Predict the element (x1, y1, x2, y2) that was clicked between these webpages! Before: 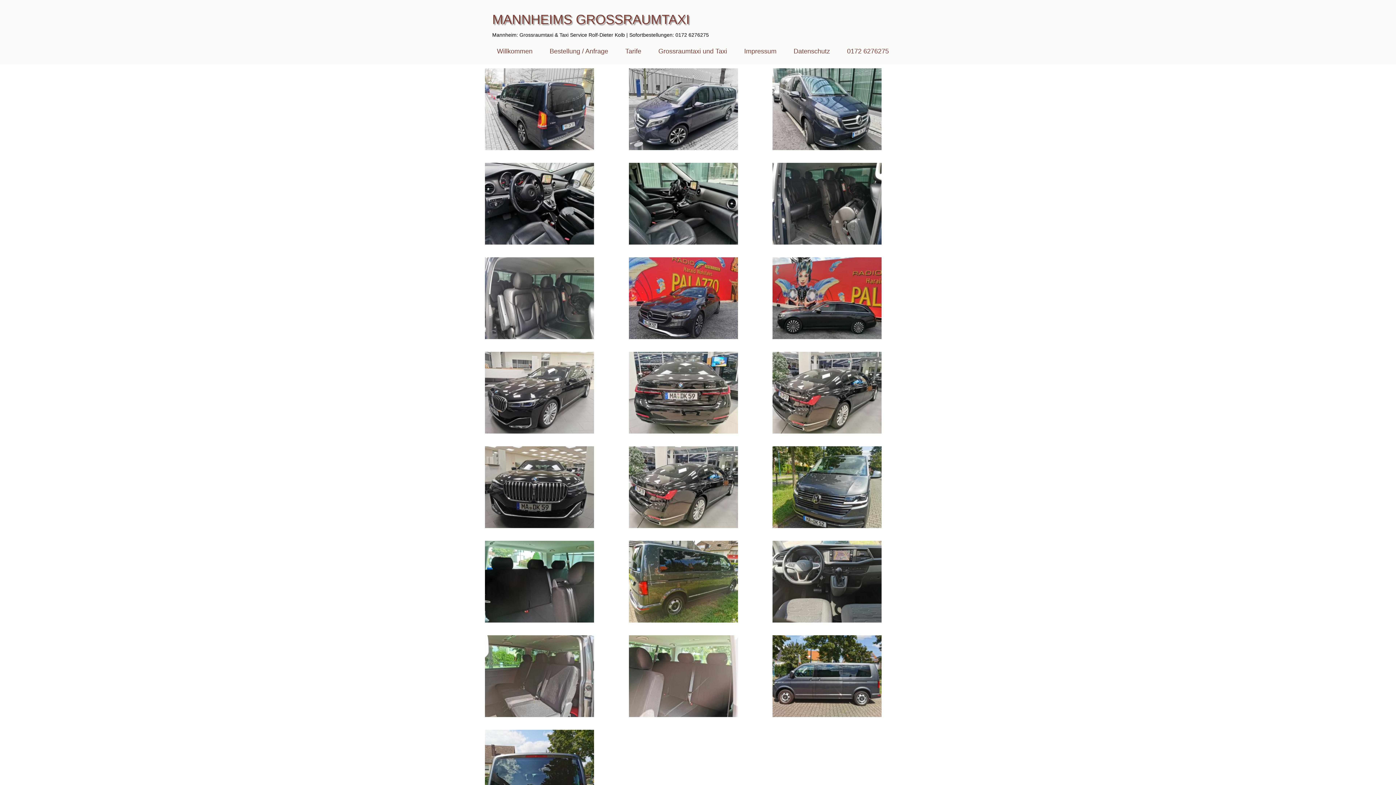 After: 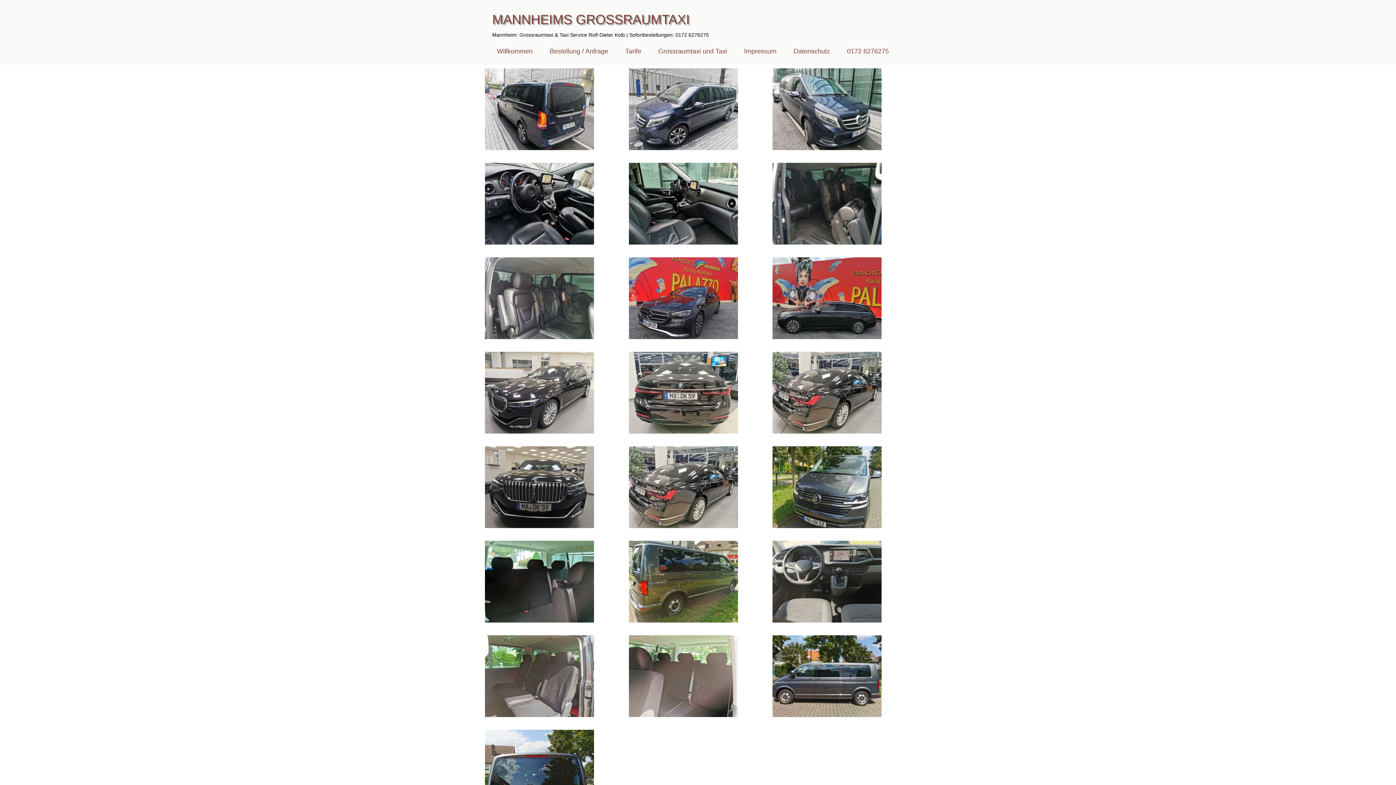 Action: bbox: (743, 45, 781, 56) label: Impressum